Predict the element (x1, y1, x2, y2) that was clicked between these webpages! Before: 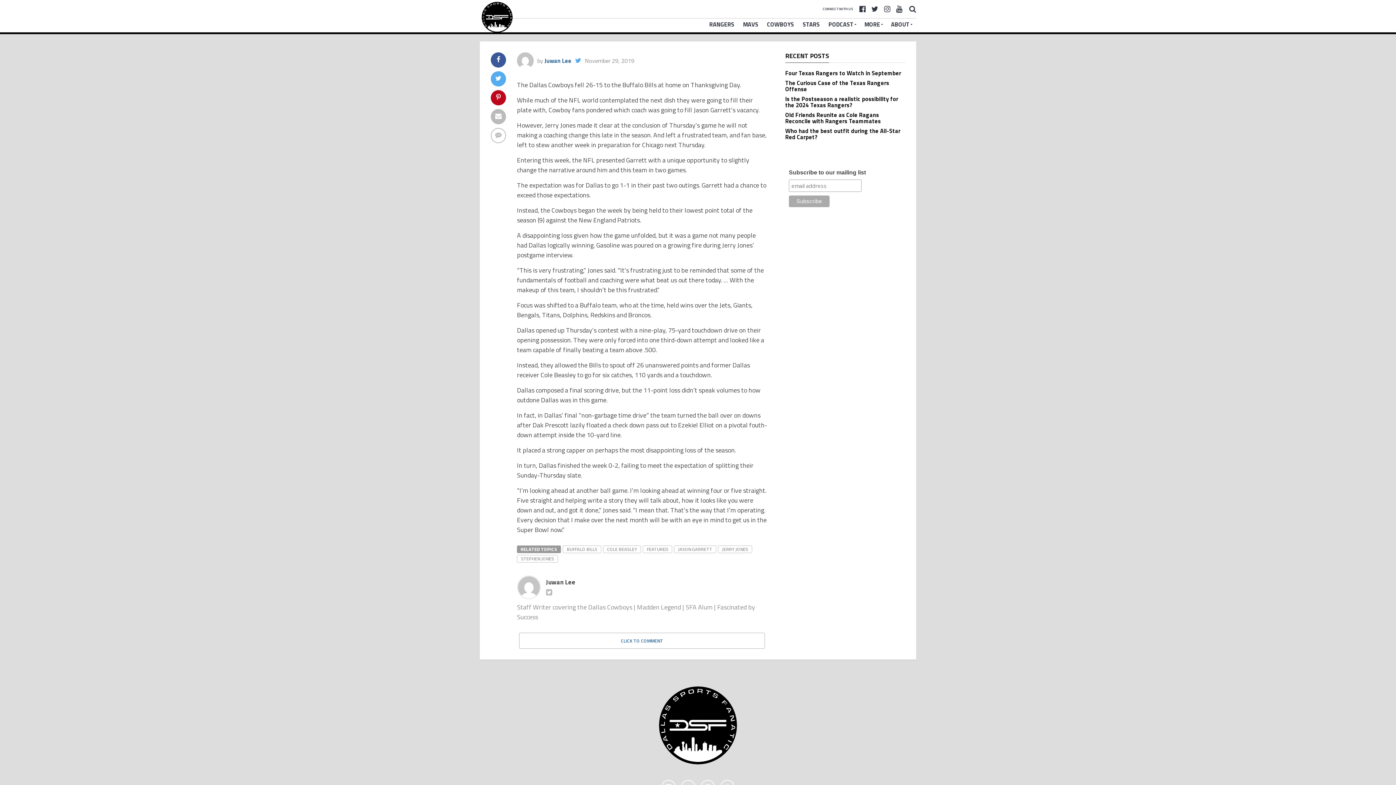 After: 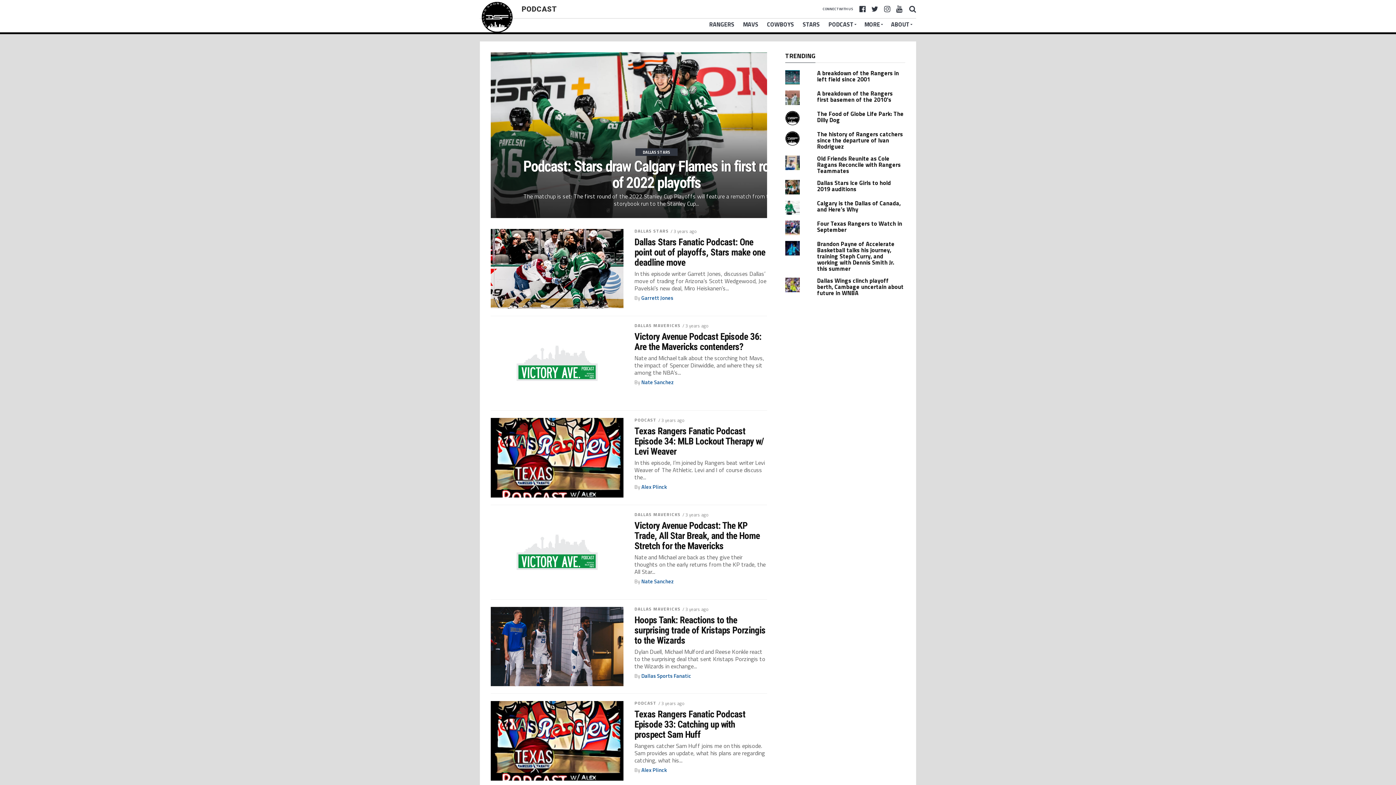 Action: bbox: (824, 16, 860, 32) label: PODCAST